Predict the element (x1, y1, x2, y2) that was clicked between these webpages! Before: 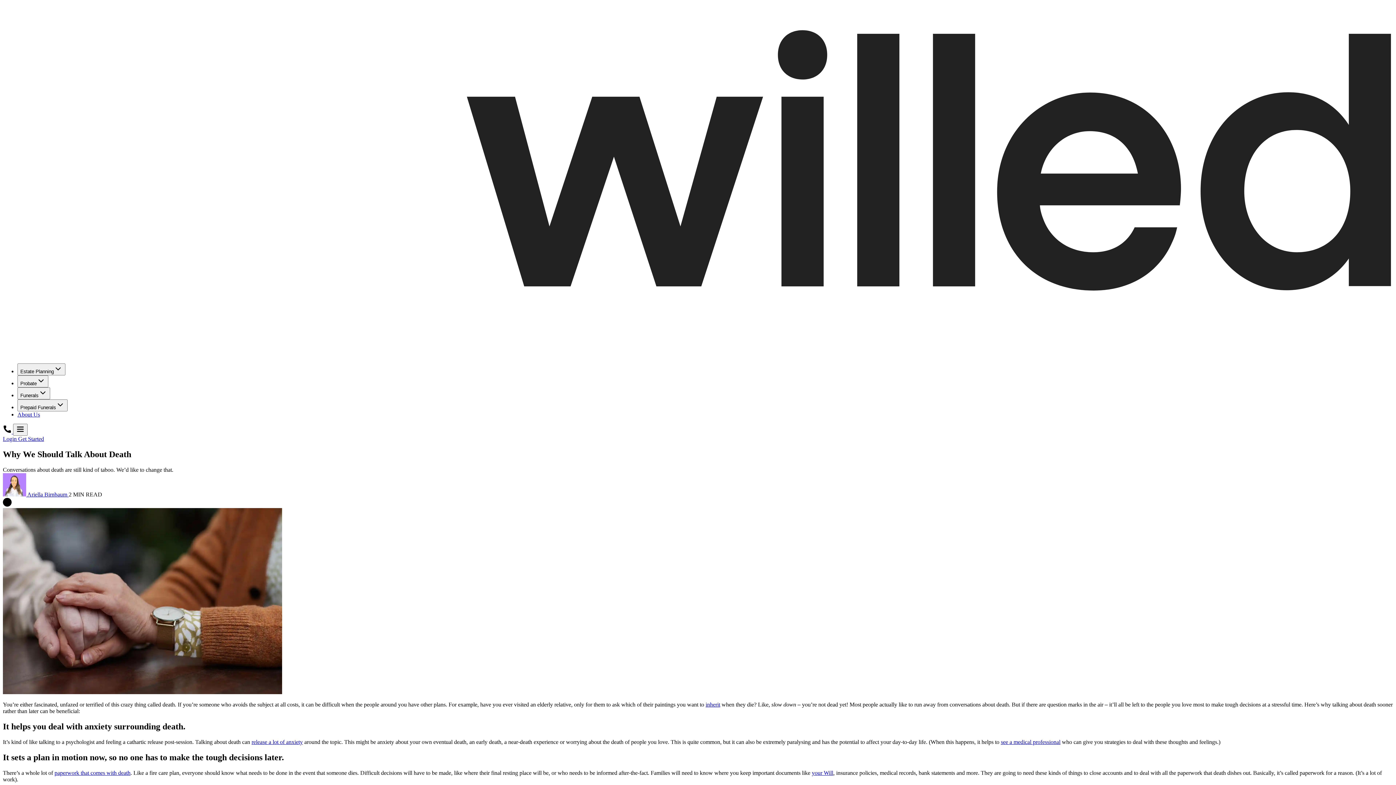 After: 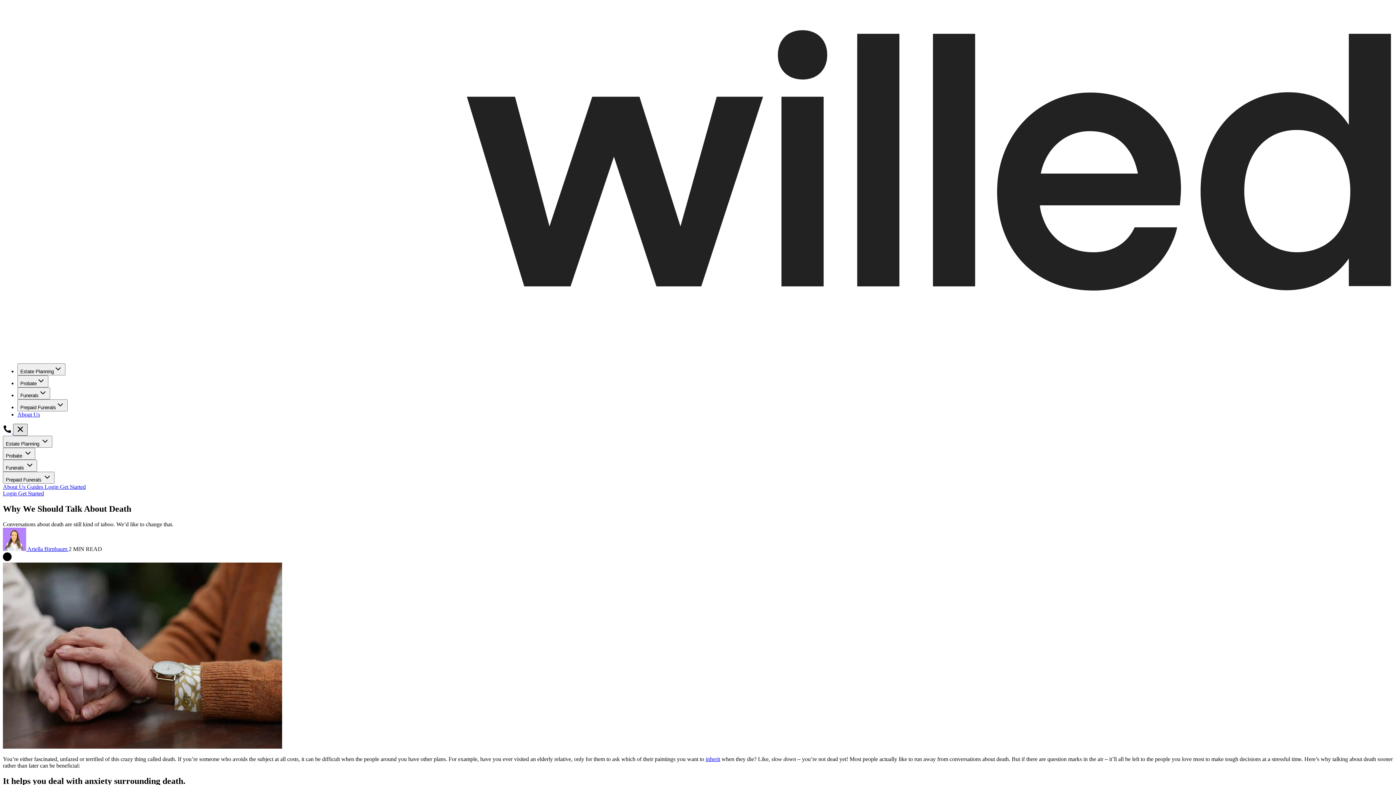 Action: bbox: (13, 424, 27, 436) label: Open mobile navigation